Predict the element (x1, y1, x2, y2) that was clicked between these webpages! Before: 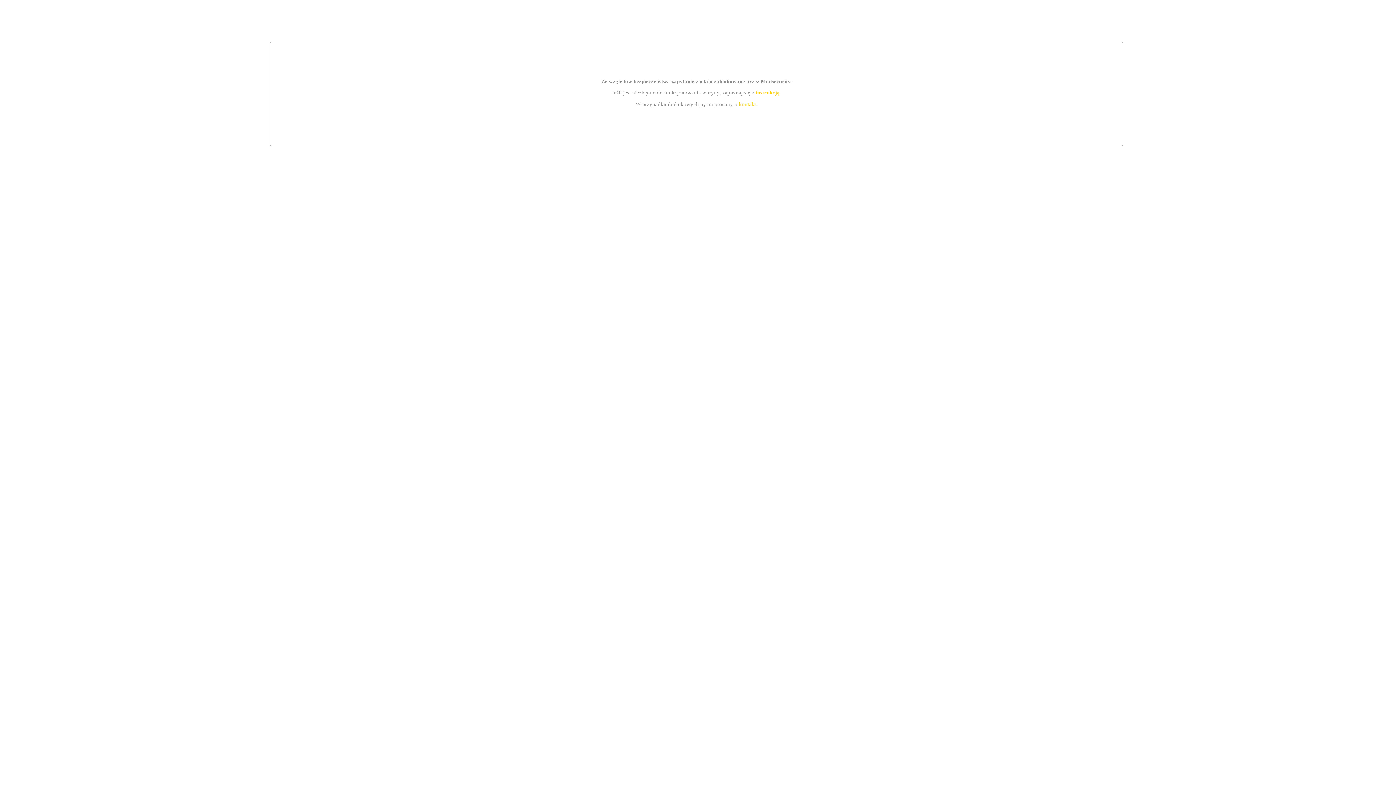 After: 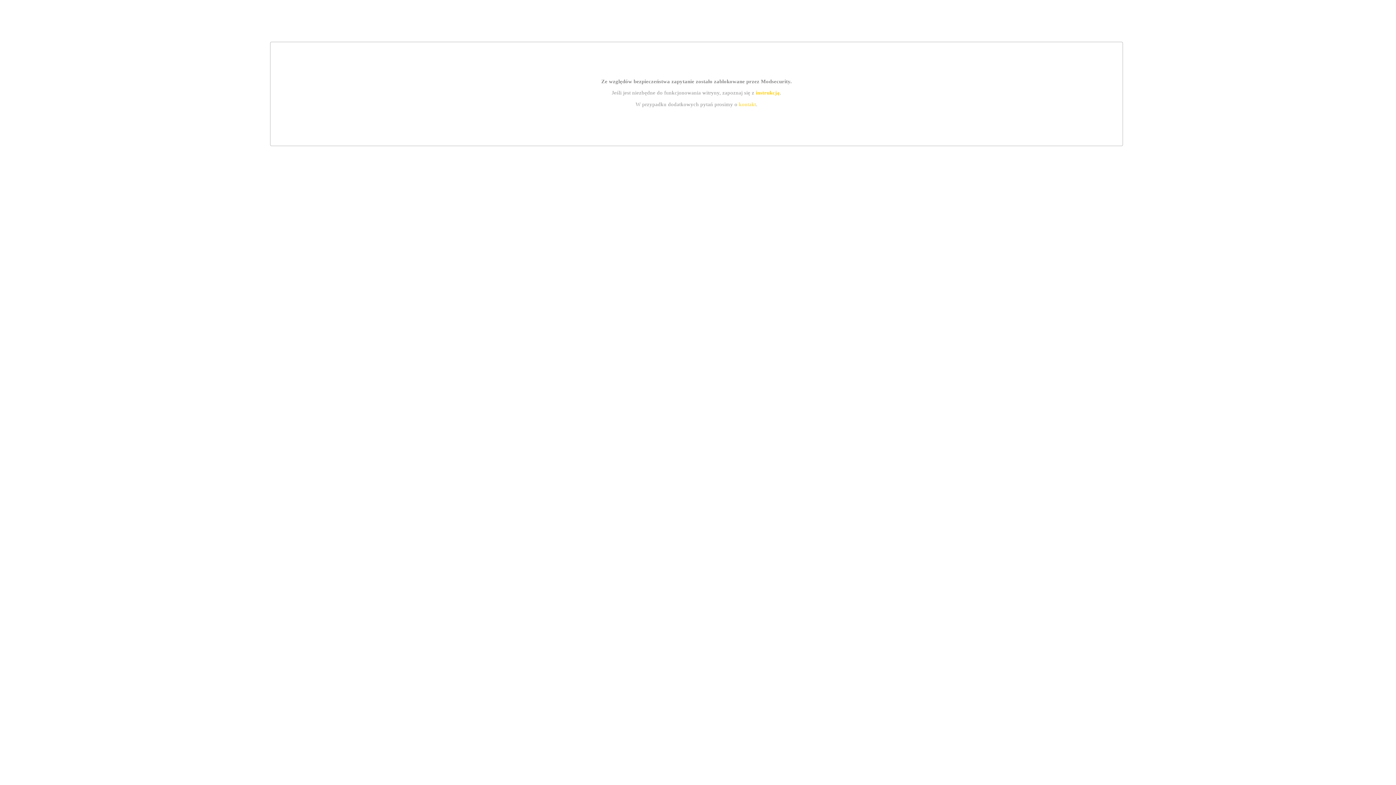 Action: bbox: (755, 89, 779, 95) label: instrukcją